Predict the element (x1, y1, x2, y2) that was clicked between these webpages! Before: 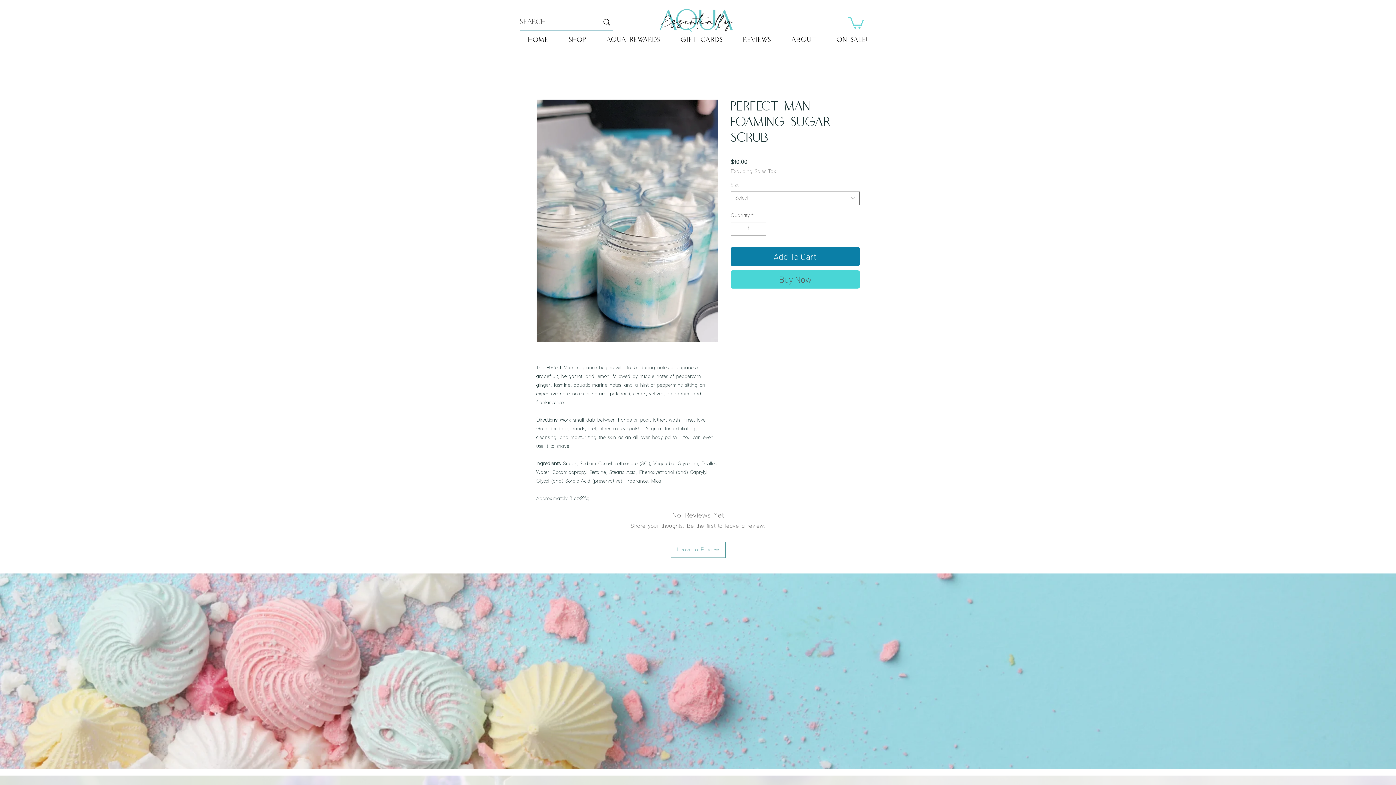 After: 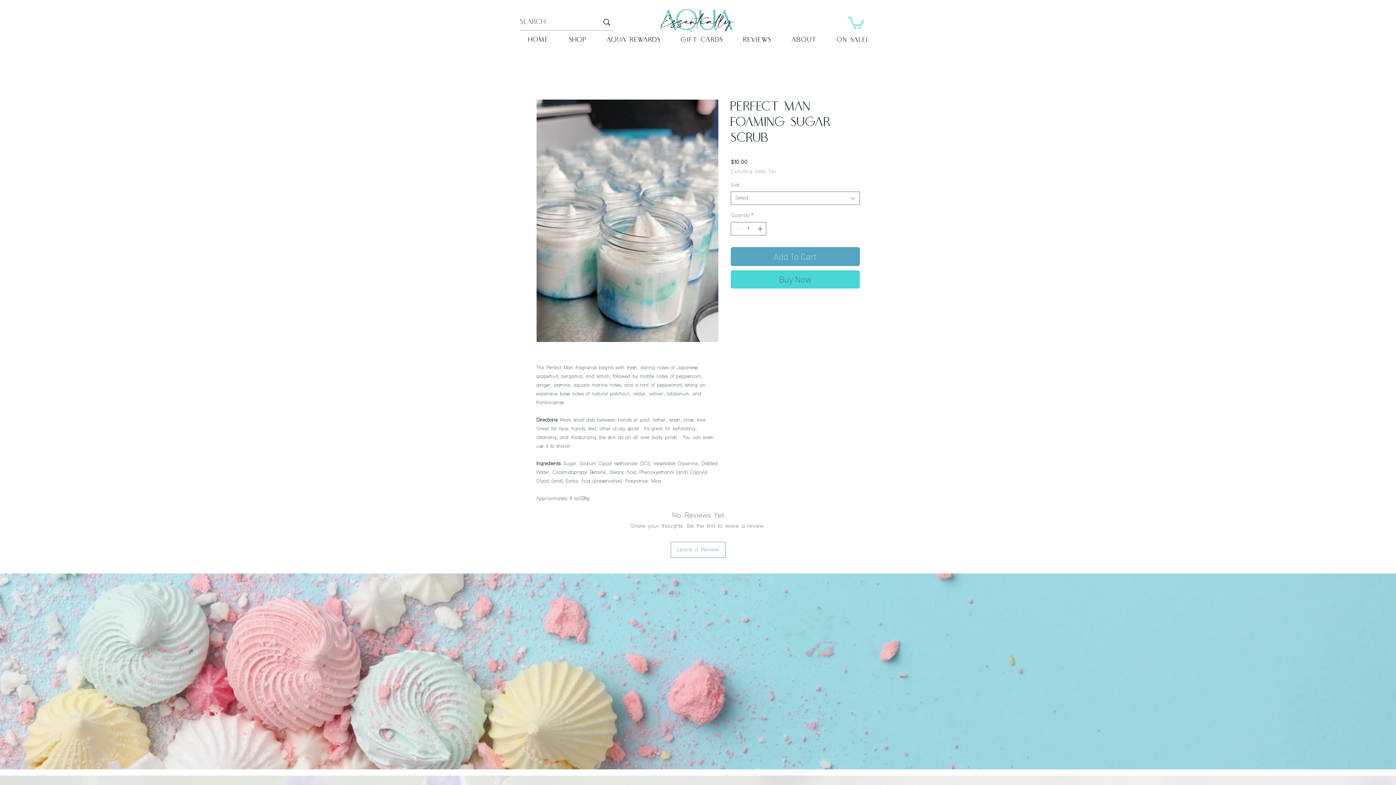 Action: bbox: (730, 247, 860, 266) label: Add To Cart